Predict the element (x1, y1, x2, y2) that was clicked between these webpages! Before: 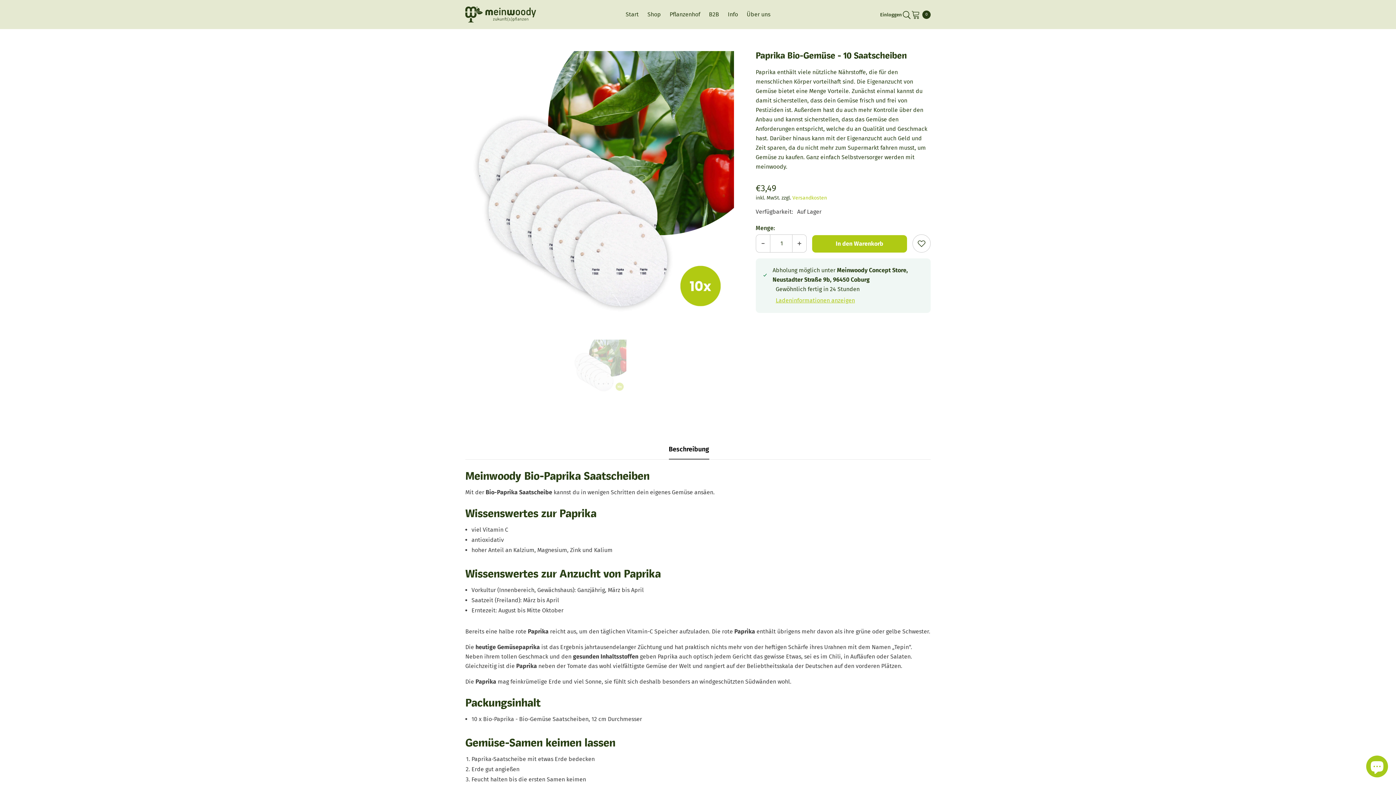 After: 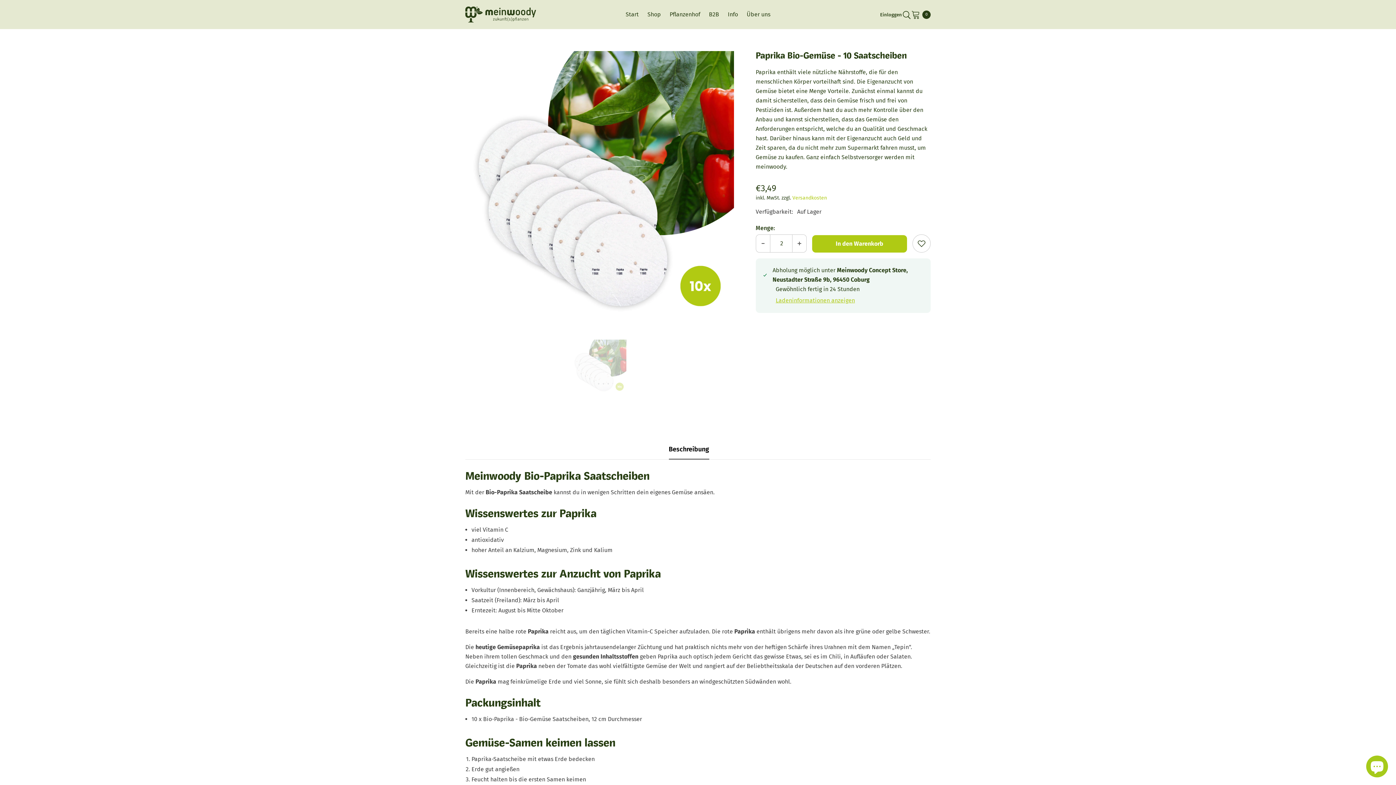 Action: bbox: (792, 234, 806, 252) label: Menge erhöhen für Paprika Bio-Gemüse - 10 Saatscheiben